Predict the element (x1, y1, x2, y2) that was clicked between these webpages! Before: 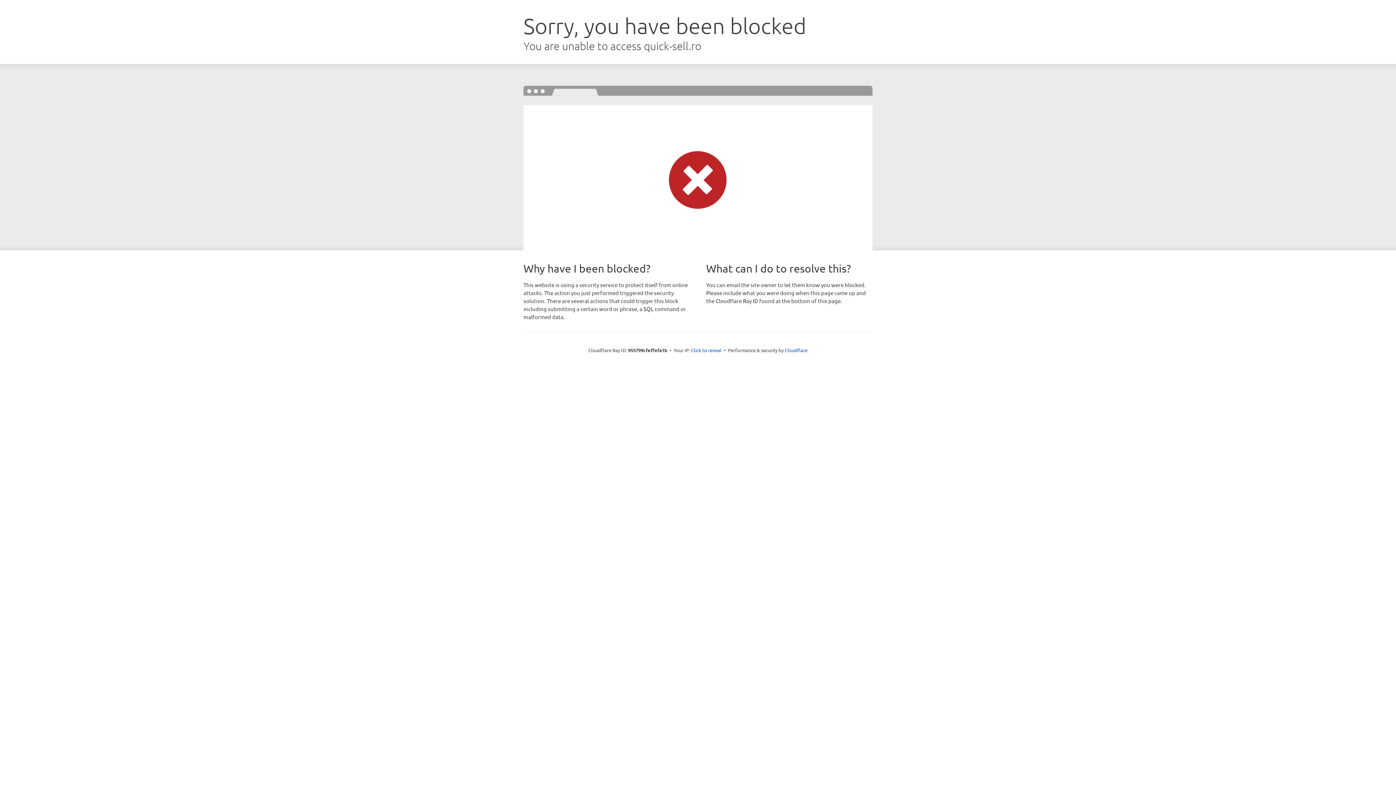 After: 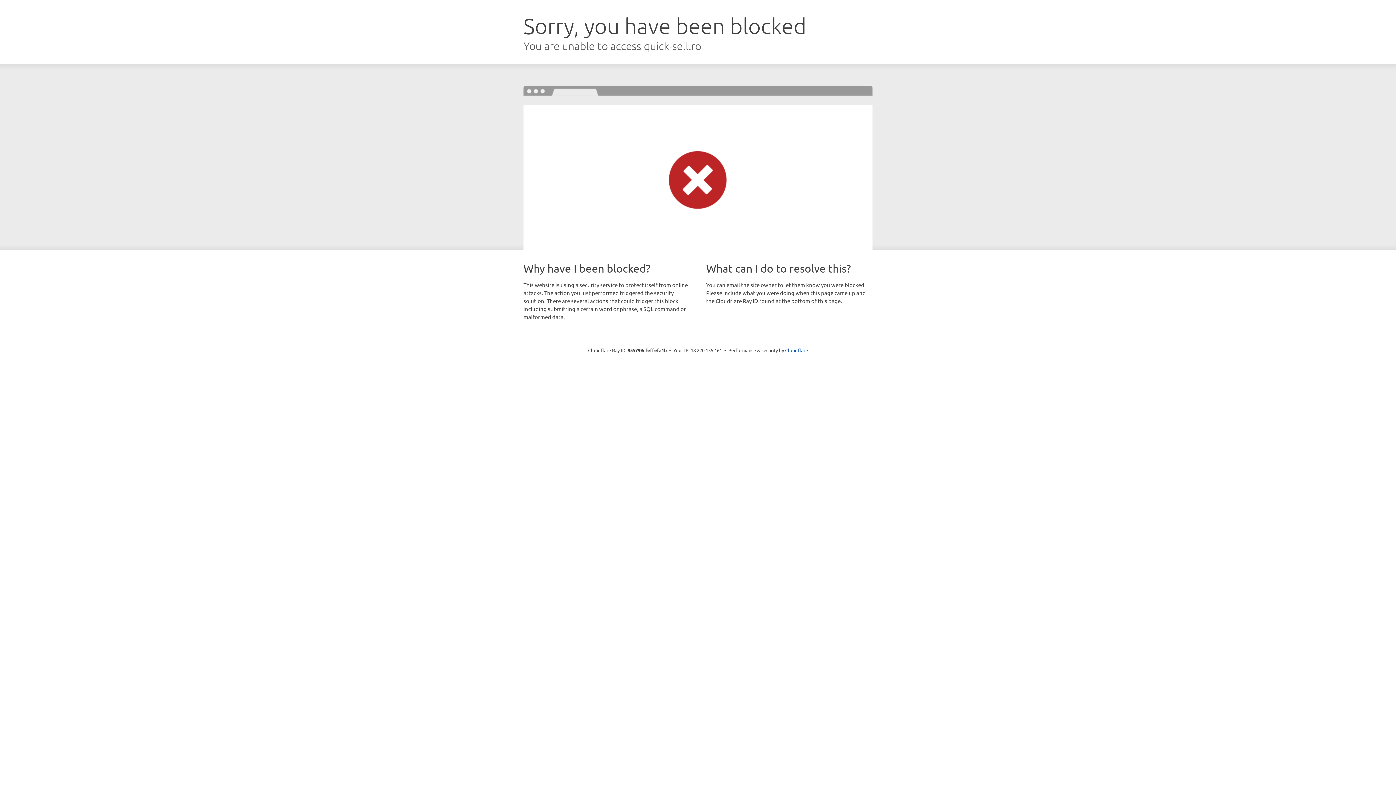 Action: bbox: (691, 346, 721, 353) label: Click to reveal